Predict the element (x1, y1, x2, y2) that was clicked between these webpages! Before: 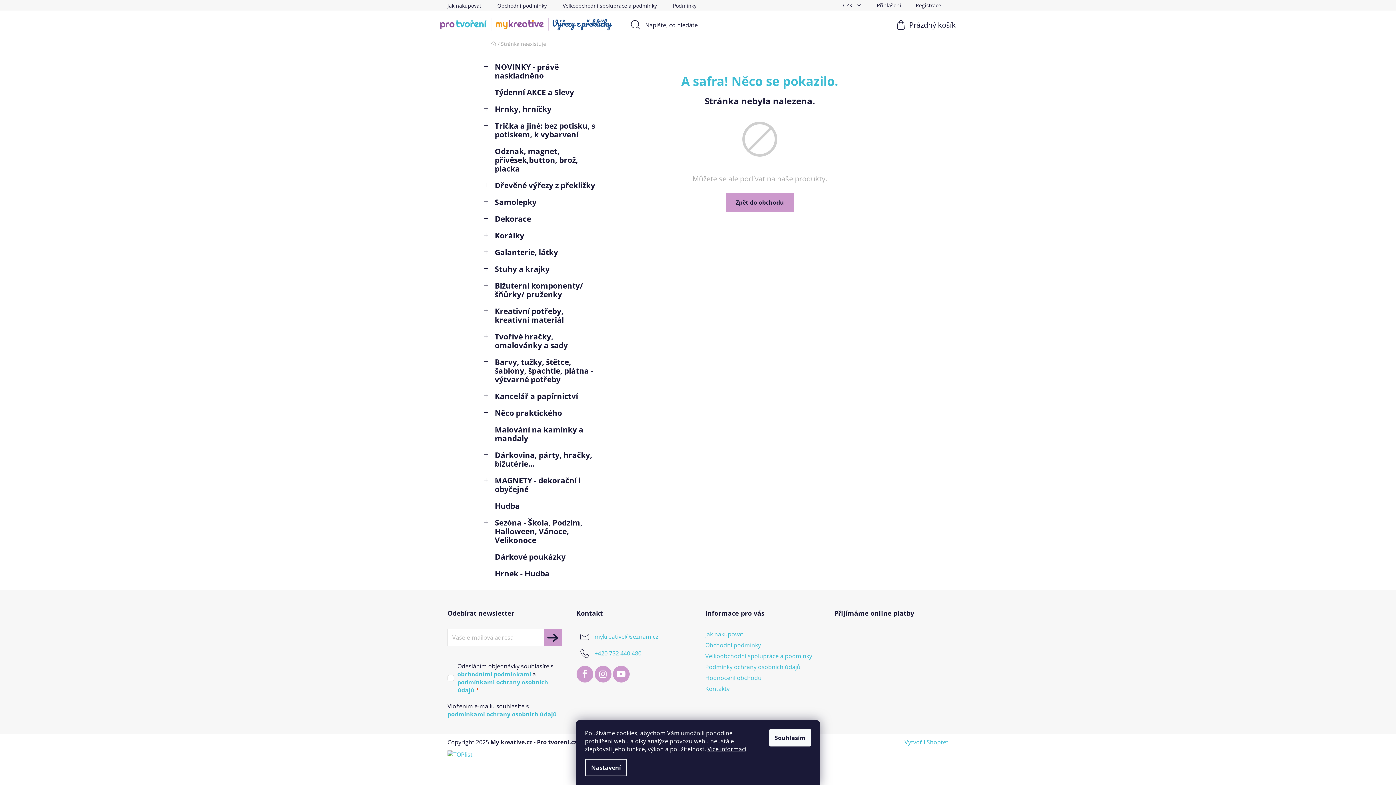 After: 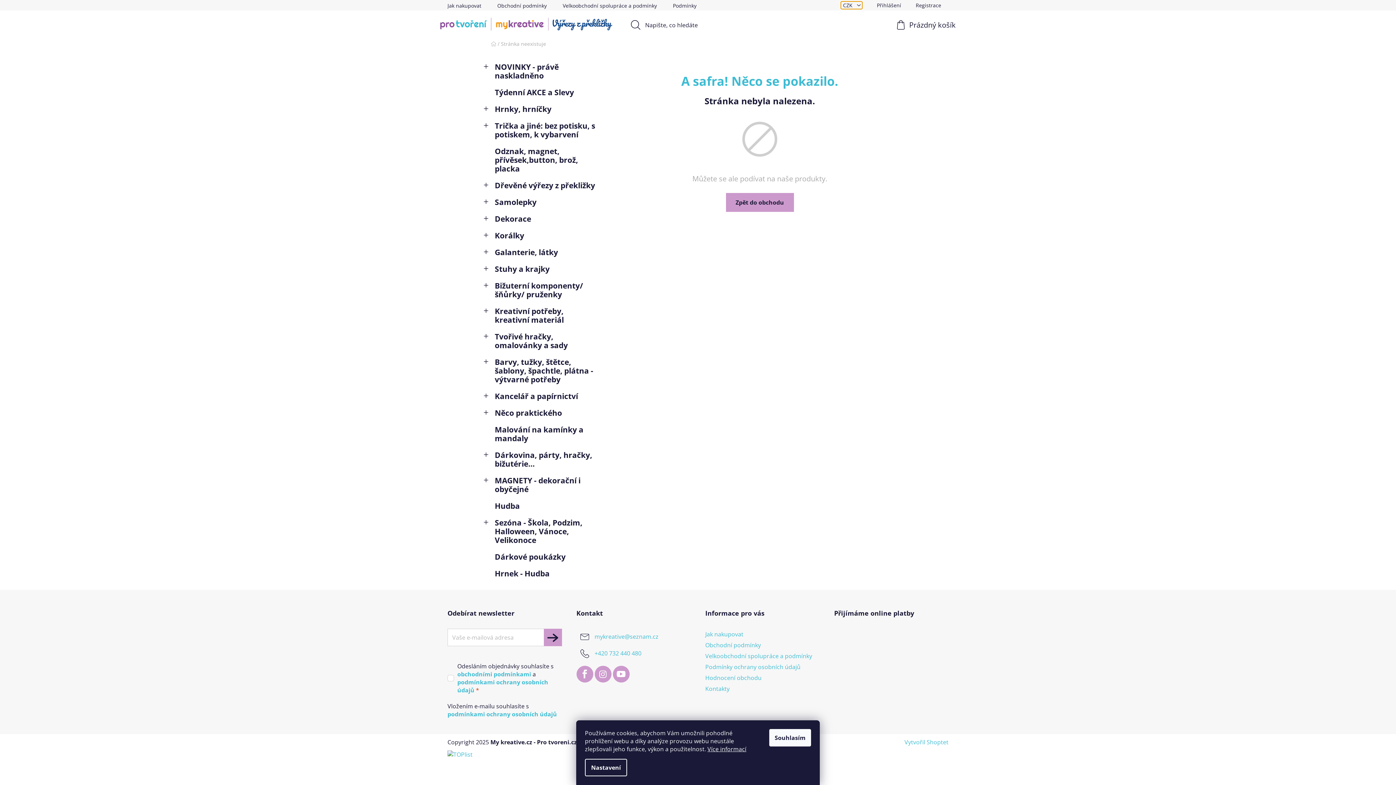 Action: bbox: (841, 1, 862, 9) label: CZK 